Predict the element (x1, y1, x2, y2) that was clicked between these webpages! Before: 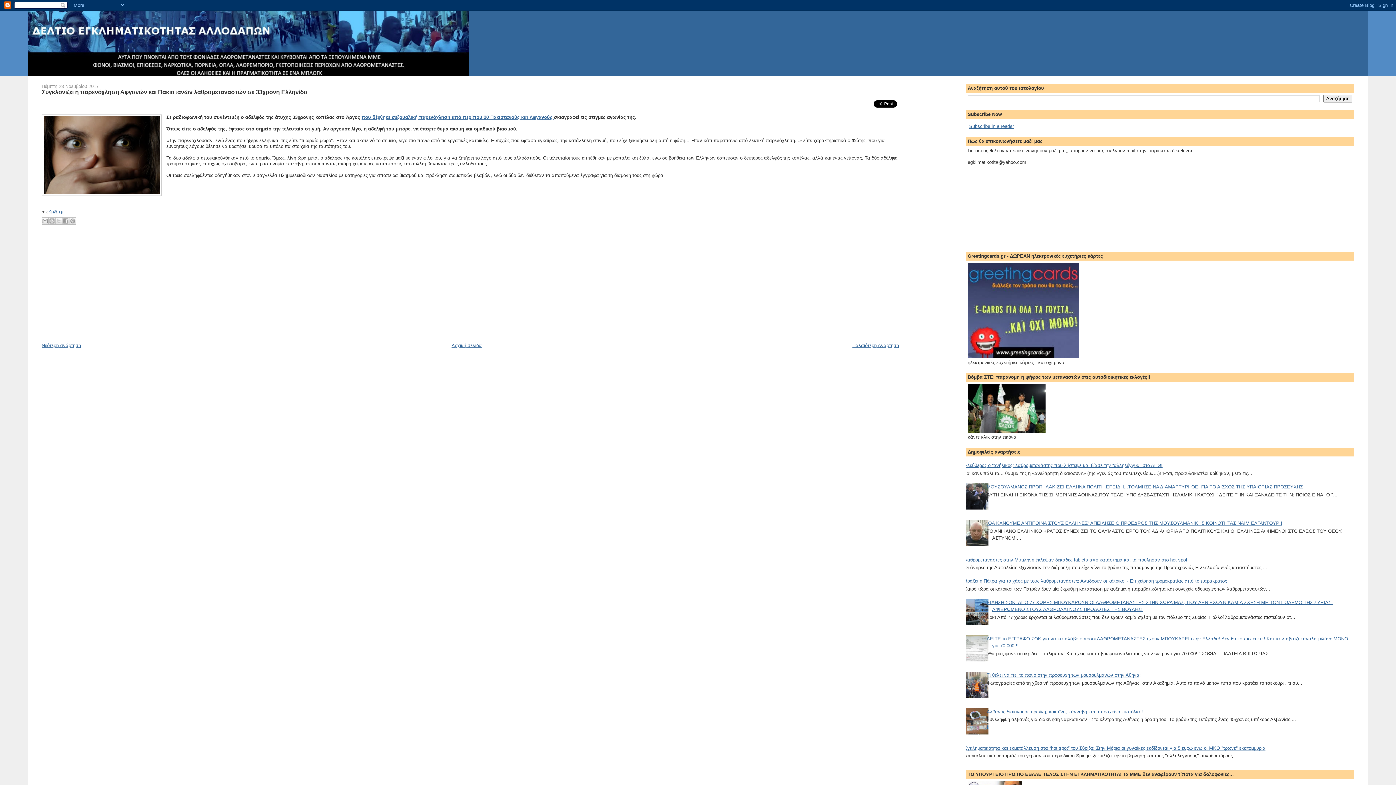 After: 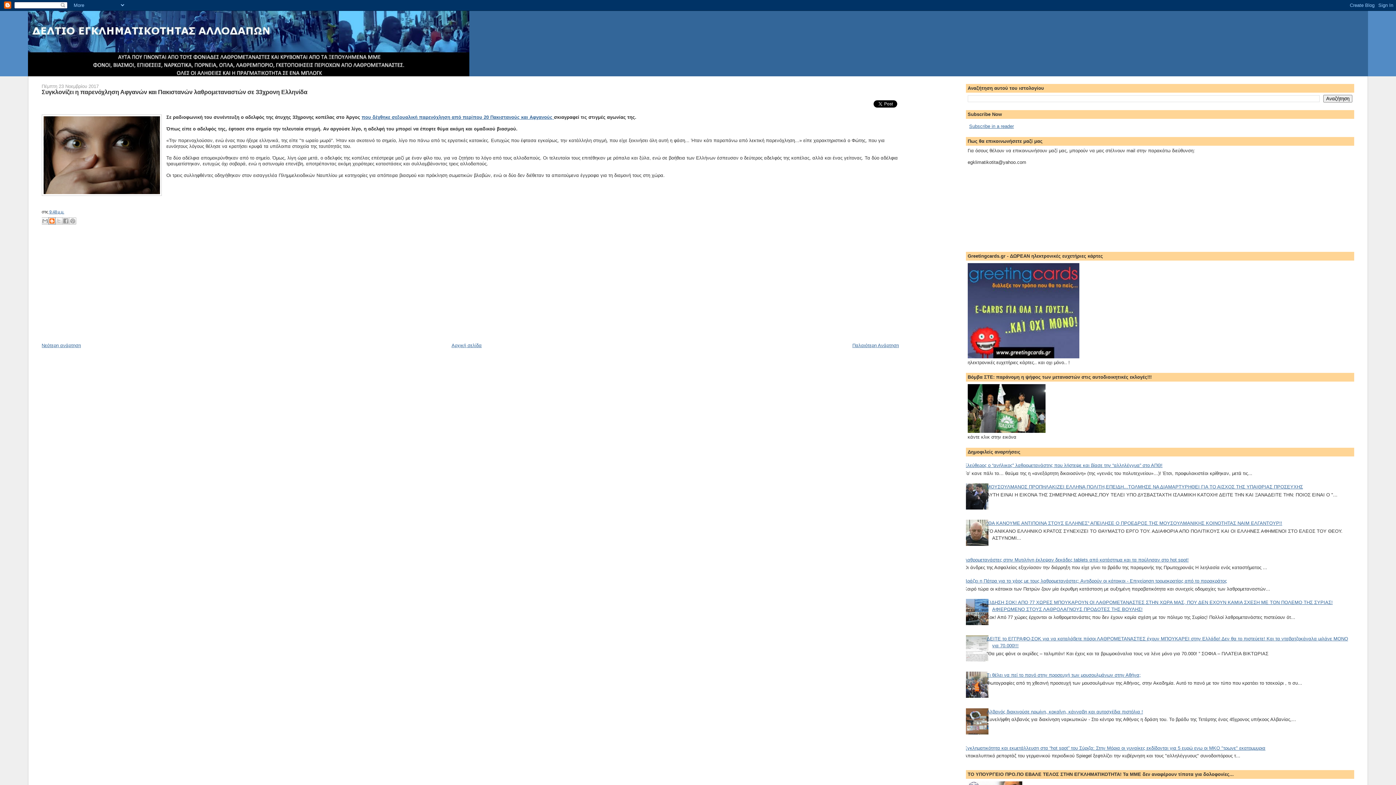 Action: label: BlogThis! bbox: (48, 217, 55, 224)